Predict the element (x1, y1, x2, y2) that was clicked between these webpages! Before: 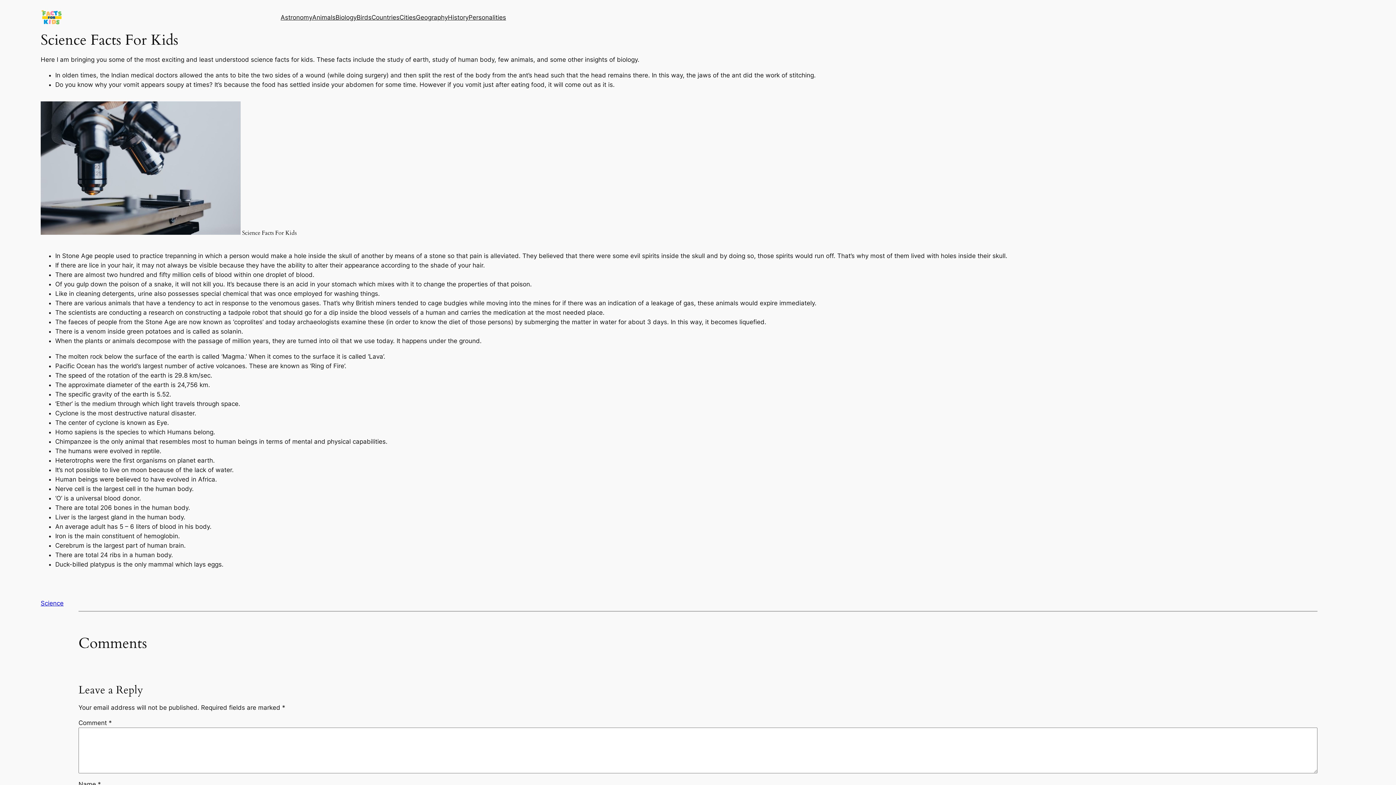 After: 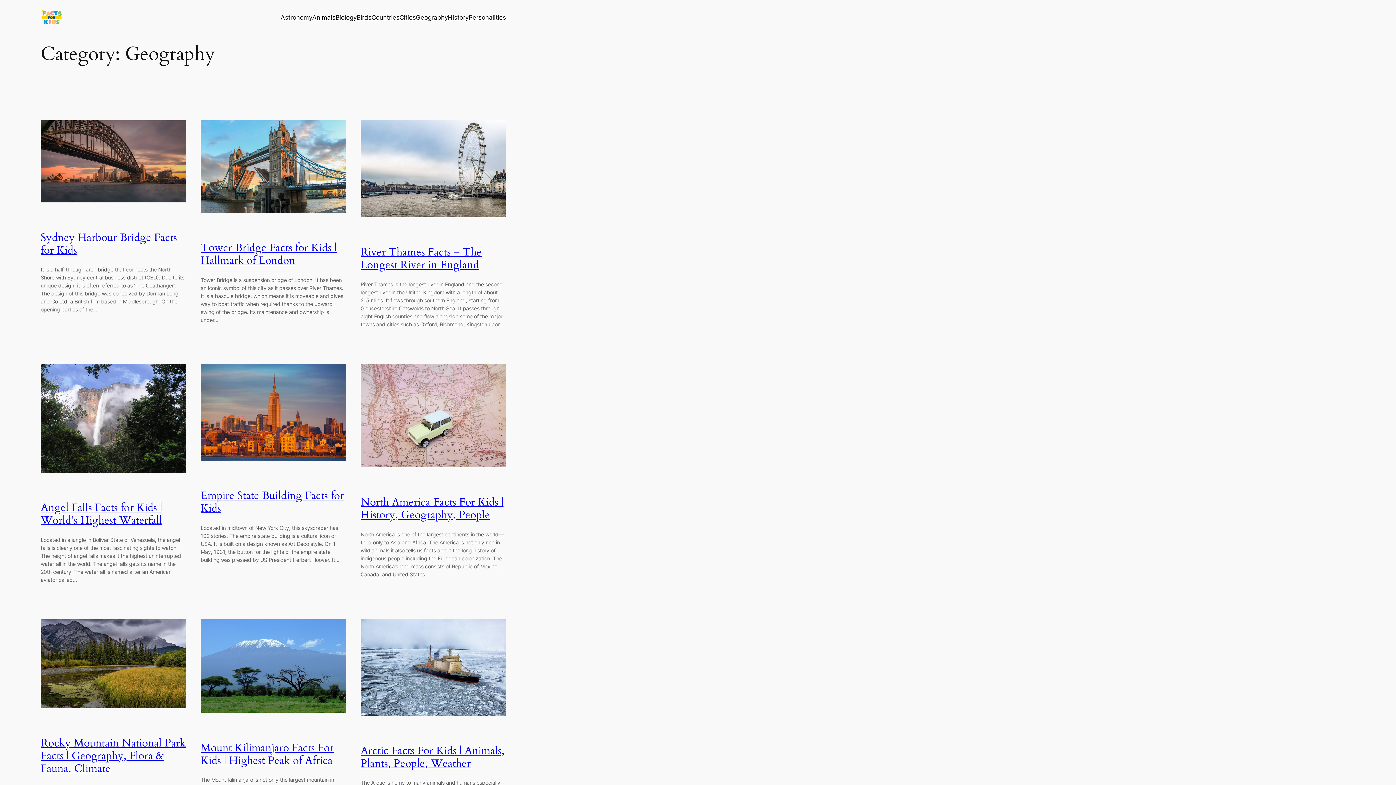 Action: label: Geography bbox: (416, 12, 448, 22)